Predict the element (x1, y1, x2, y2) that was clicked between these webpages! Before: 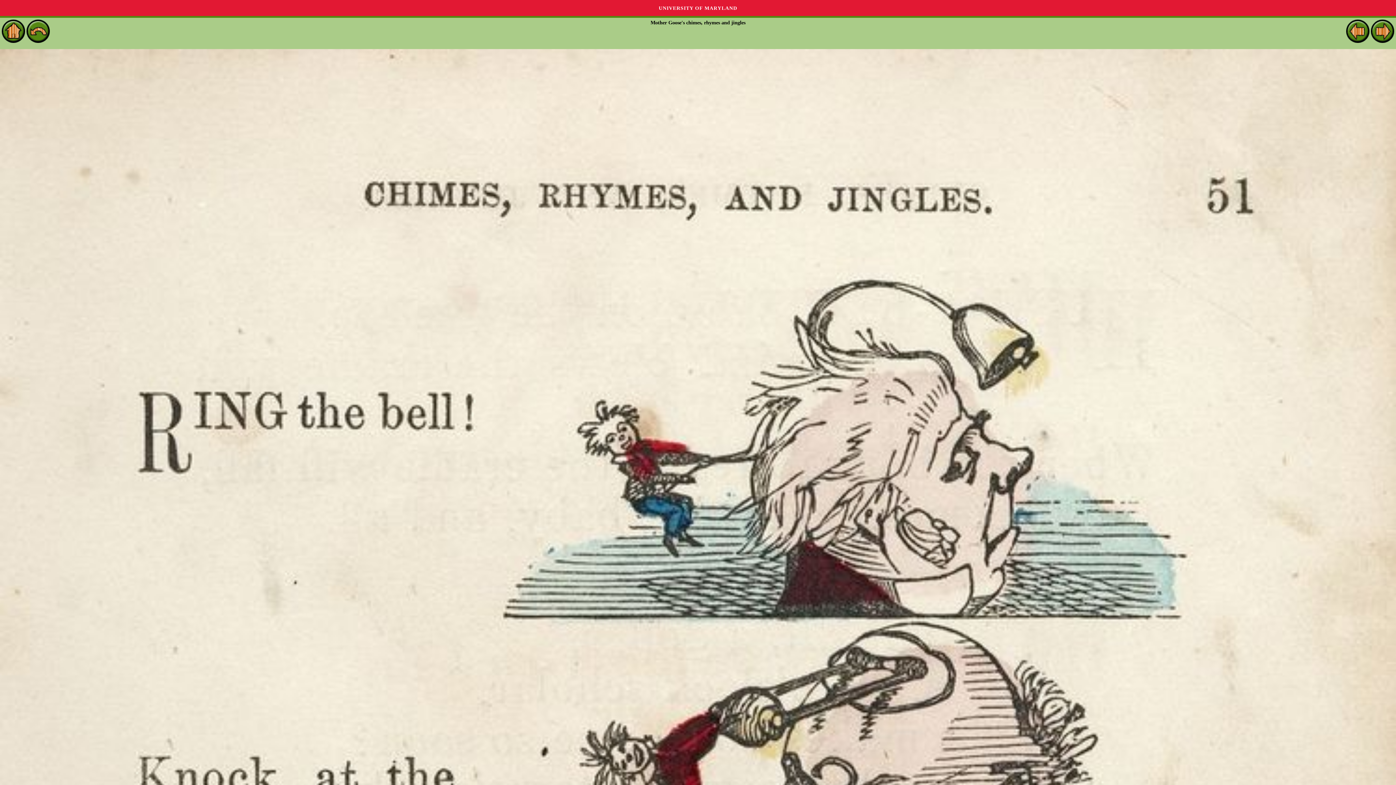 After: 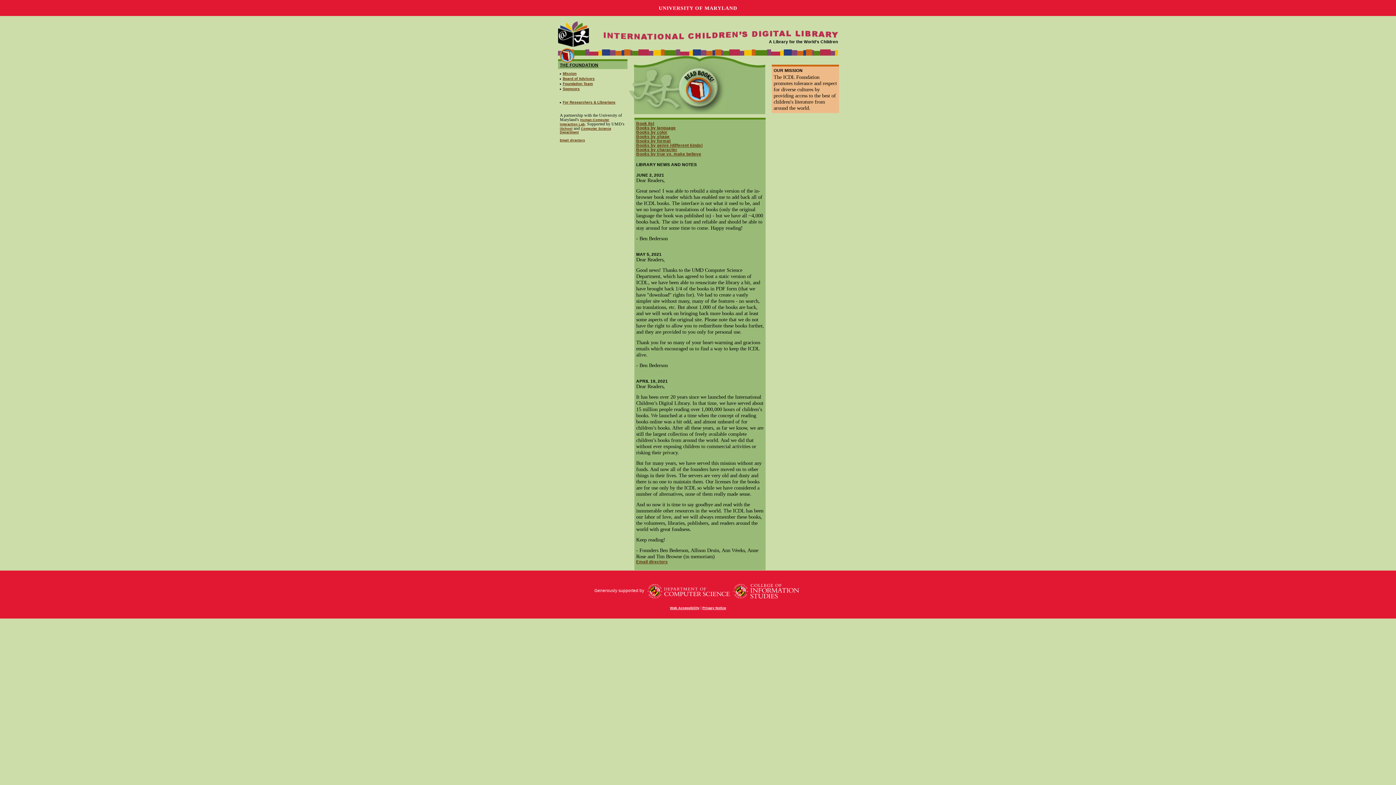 Action: bbox: (1, 37, 25, 42)